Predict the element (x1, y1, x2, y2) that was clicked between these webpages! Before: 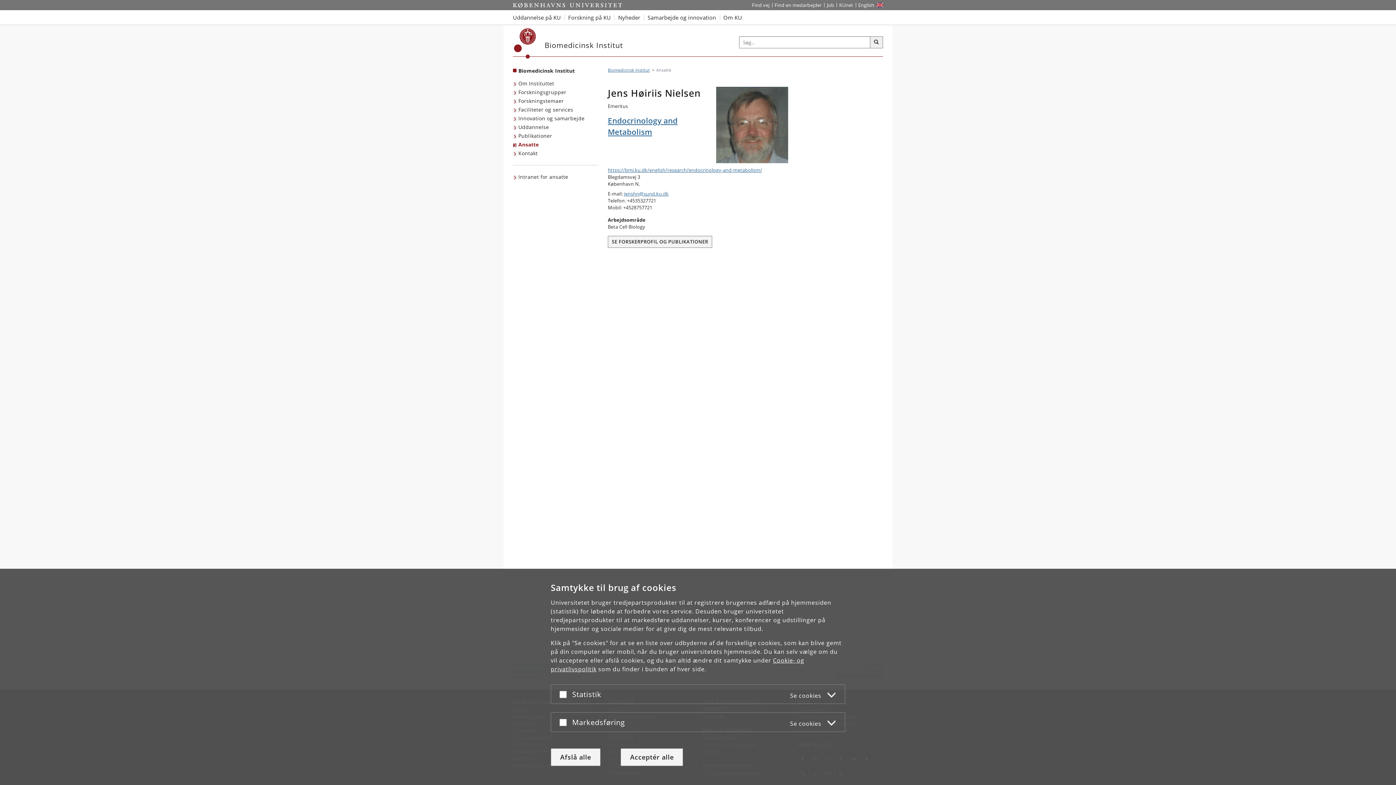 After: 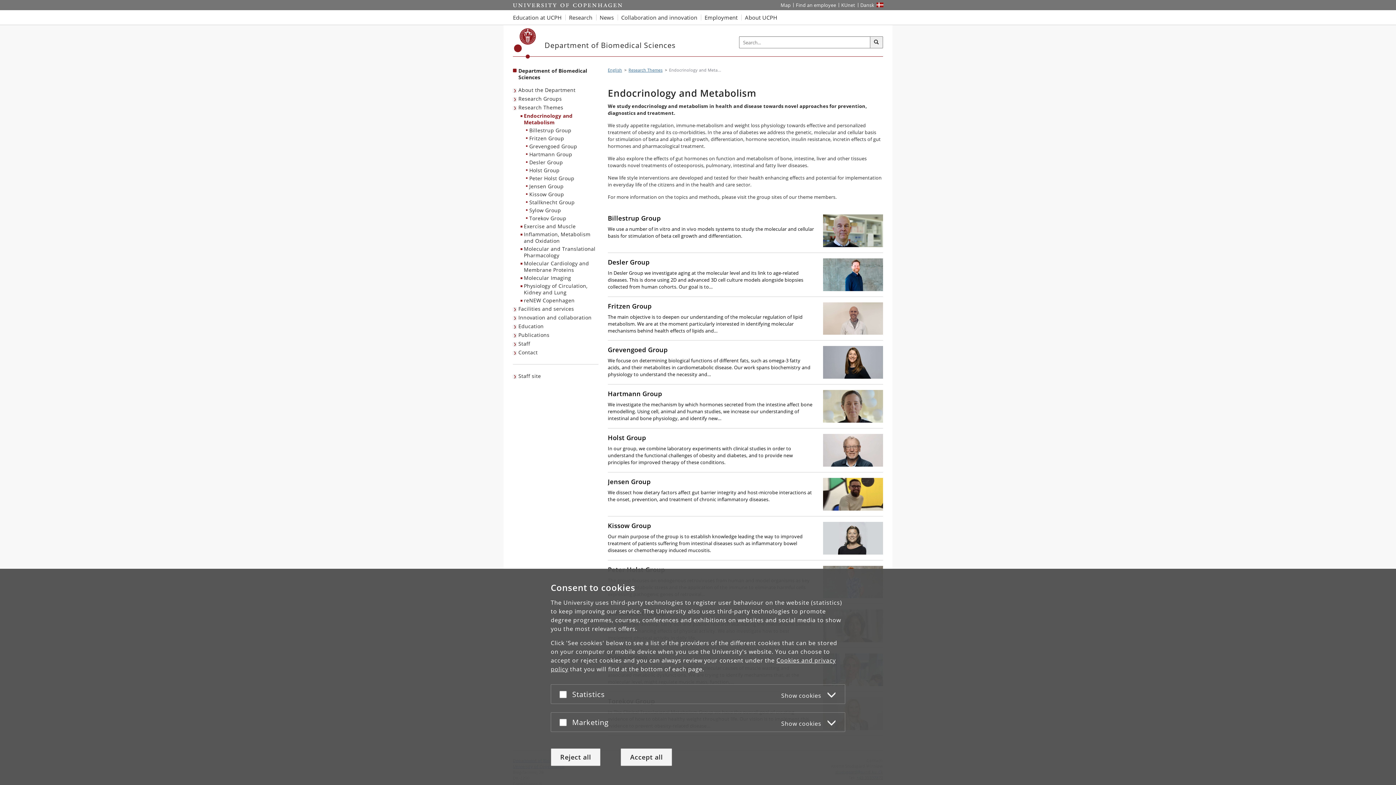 Action: bbox: (608, 115, 788, 137) label: Endocrinology and Metabolism